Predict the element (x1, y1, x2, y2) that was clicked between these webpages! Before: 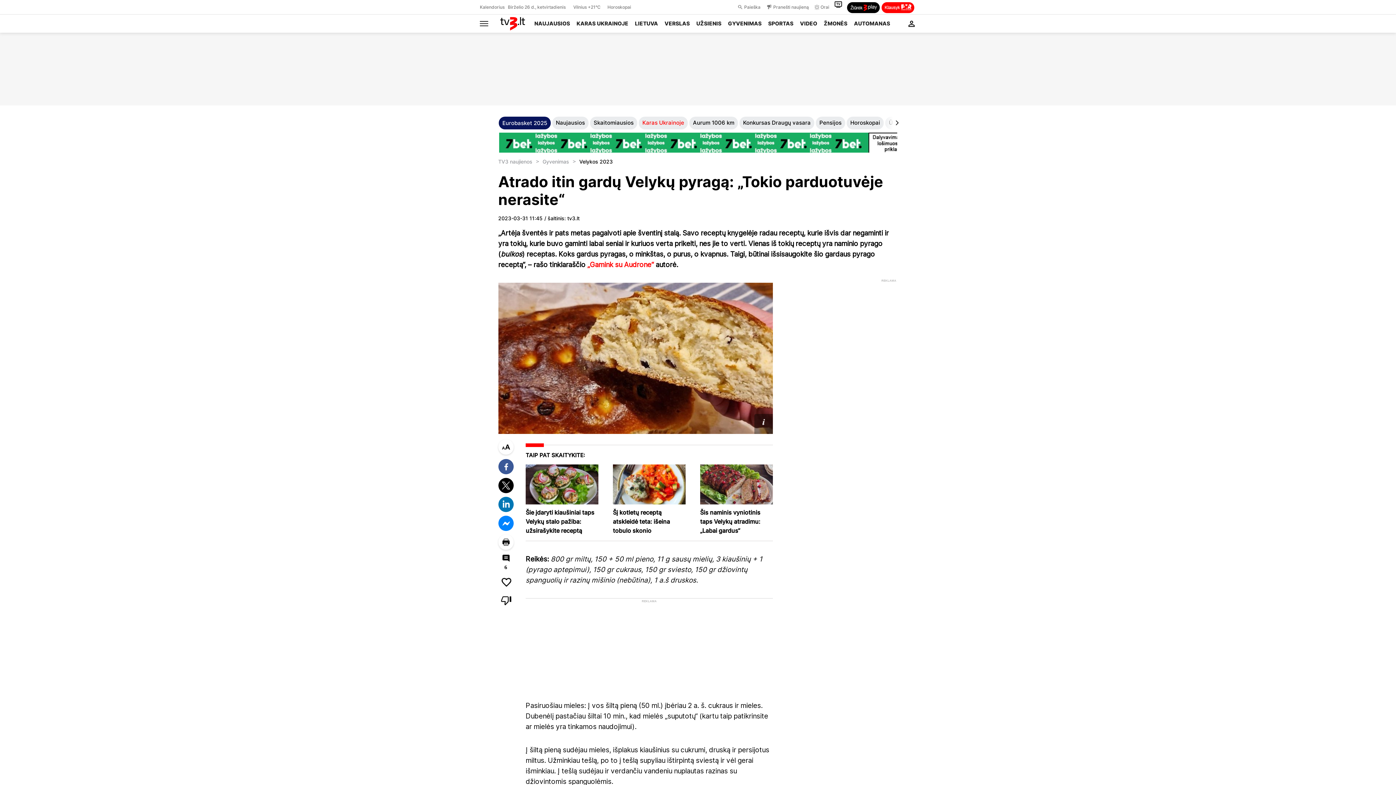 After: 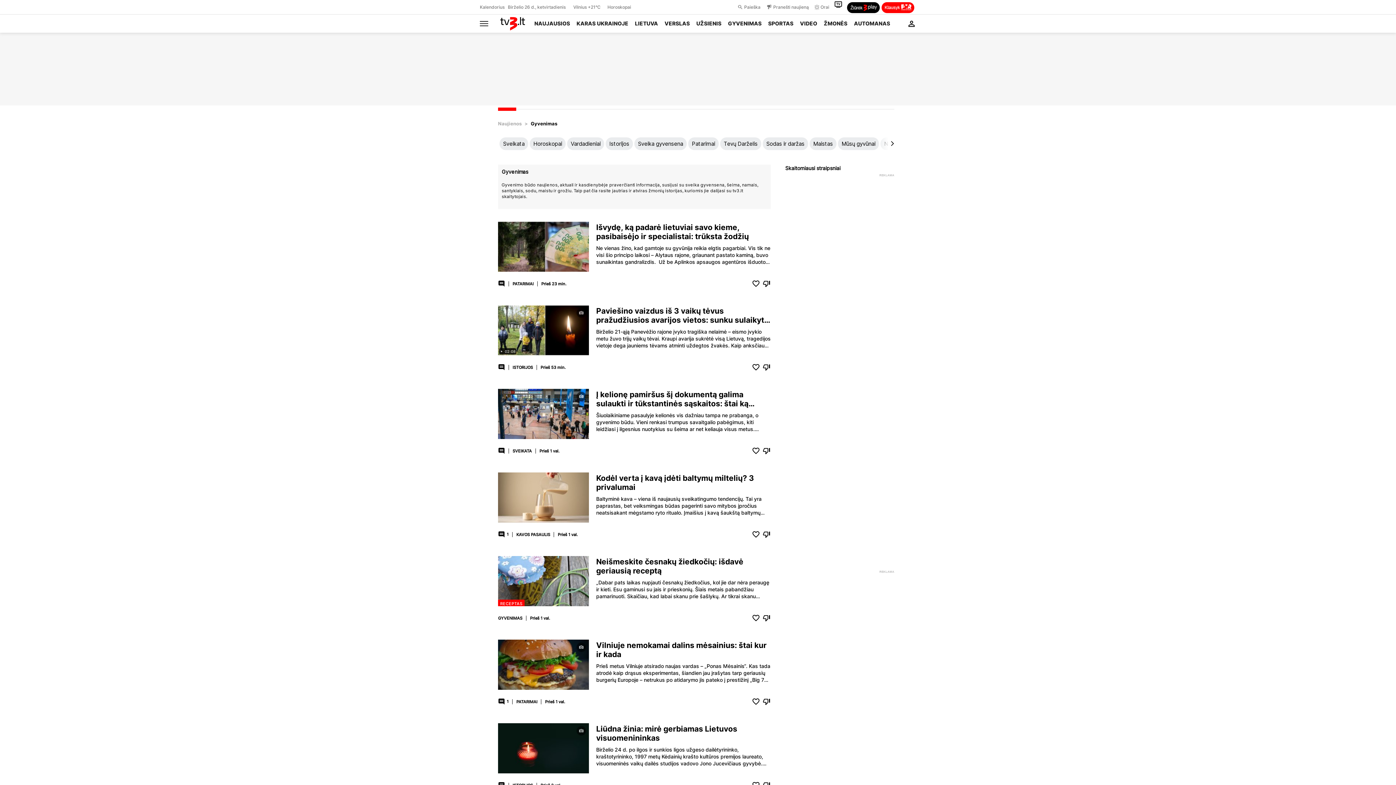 Action: bbox: (542, 158, 569, 165) label: Gyvenimas